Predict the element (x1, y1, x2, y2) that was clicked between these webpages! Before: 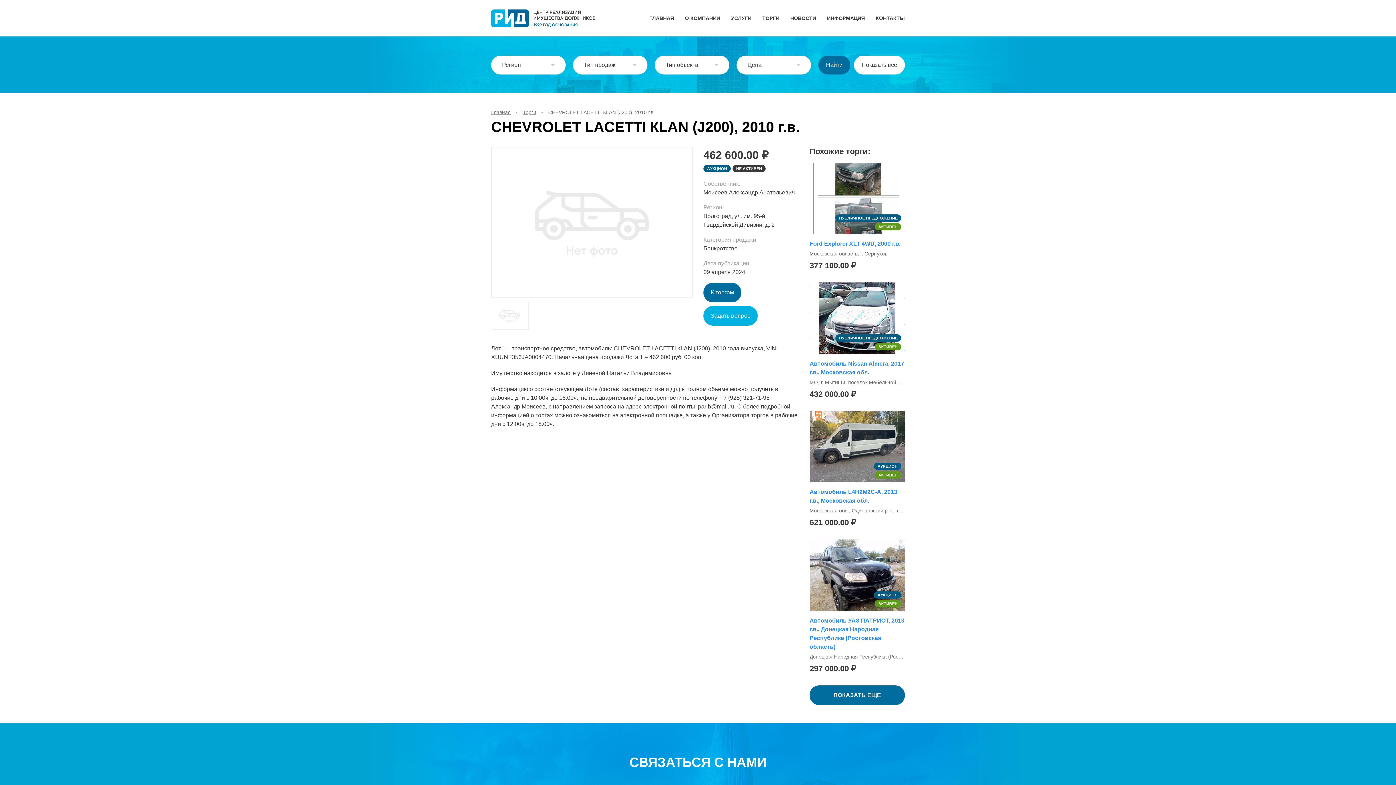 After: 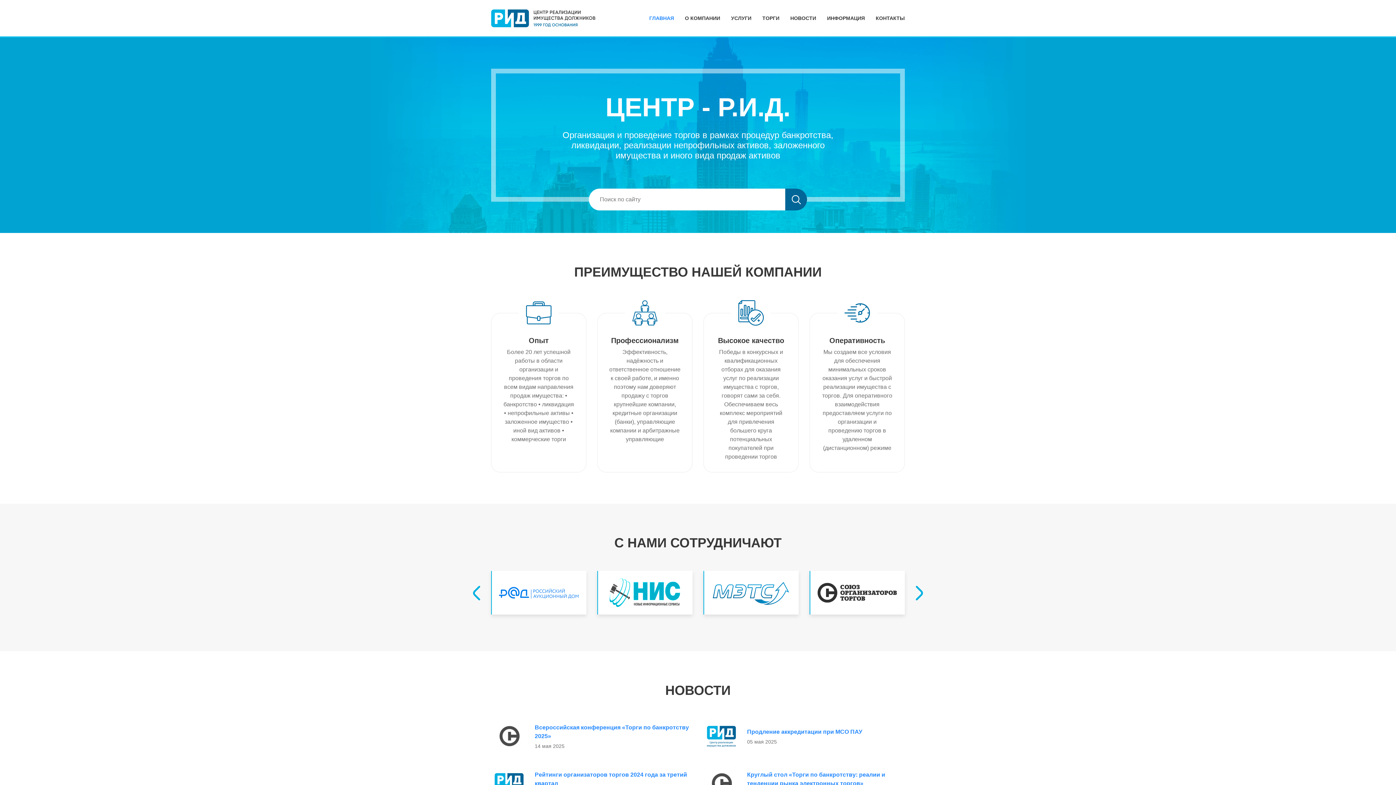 Action: bbox: (491, 9, 595, 27)